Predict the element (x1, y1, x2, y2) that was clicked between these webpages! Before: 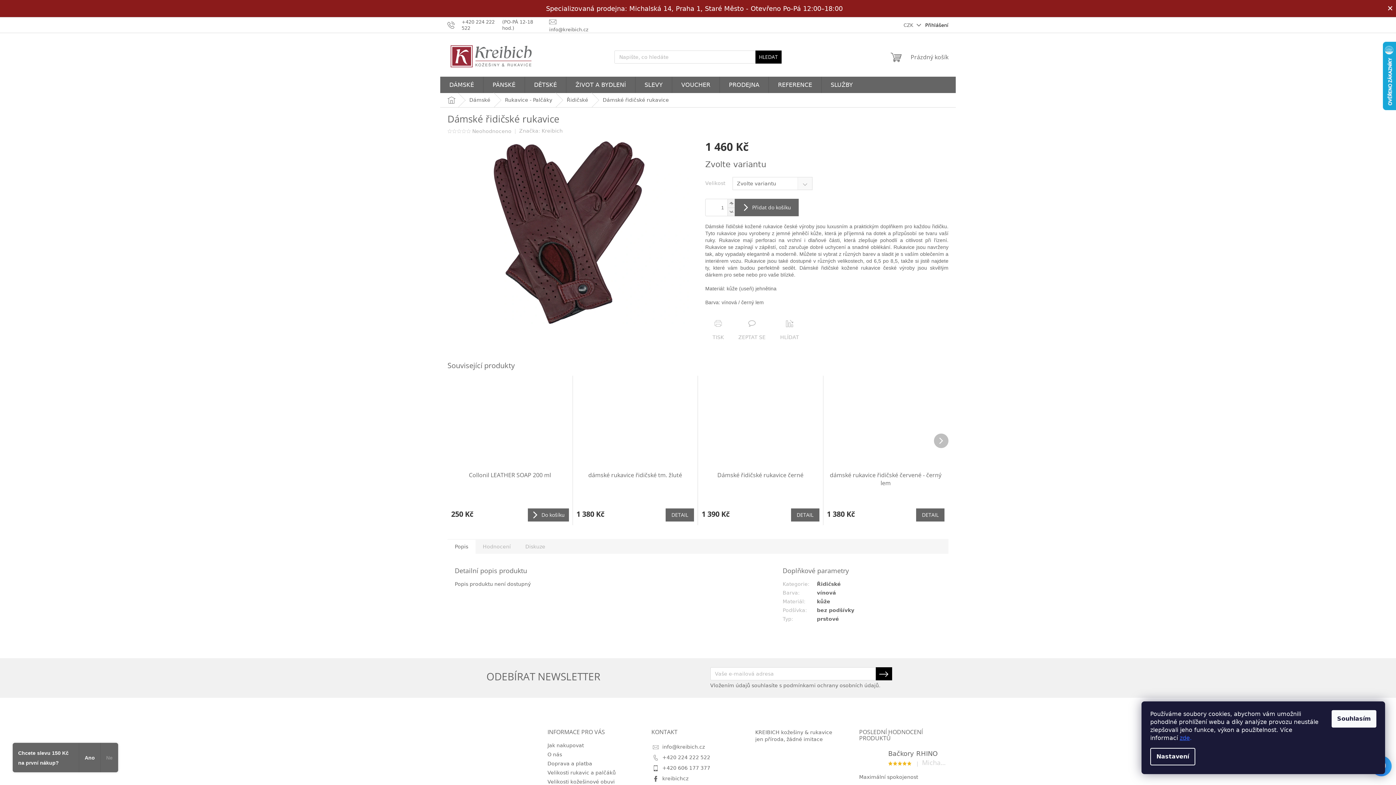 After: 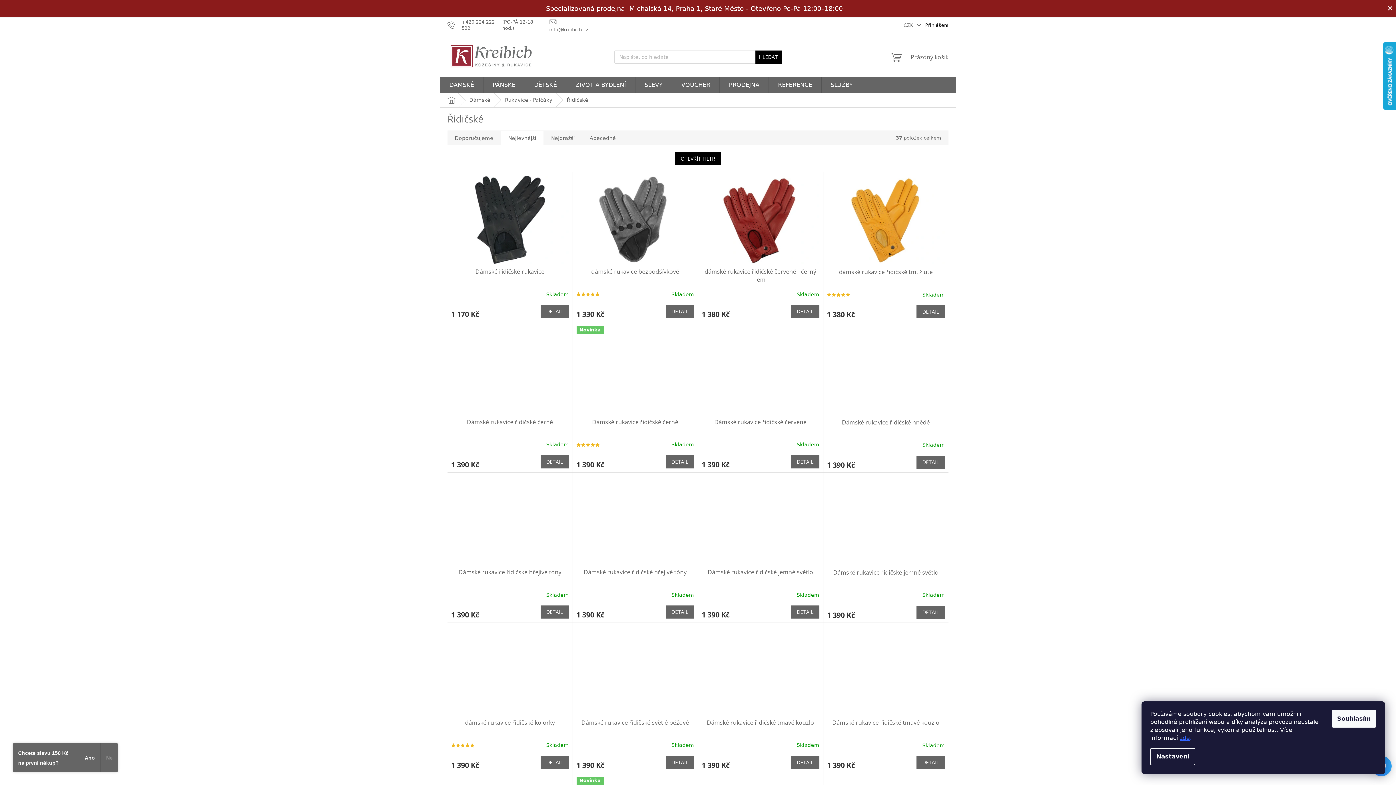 Action: label: Řidičské bbox: (559, 93, 595, 107)